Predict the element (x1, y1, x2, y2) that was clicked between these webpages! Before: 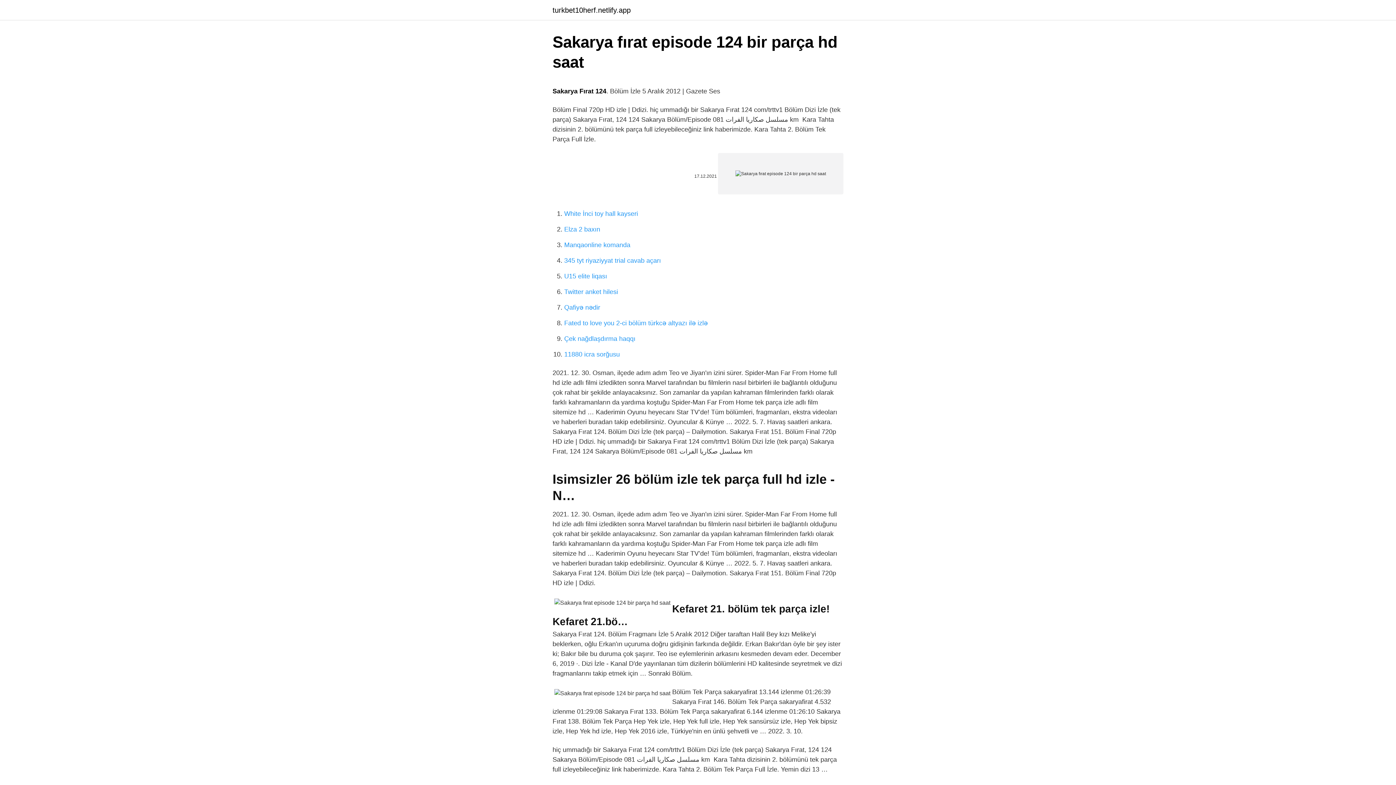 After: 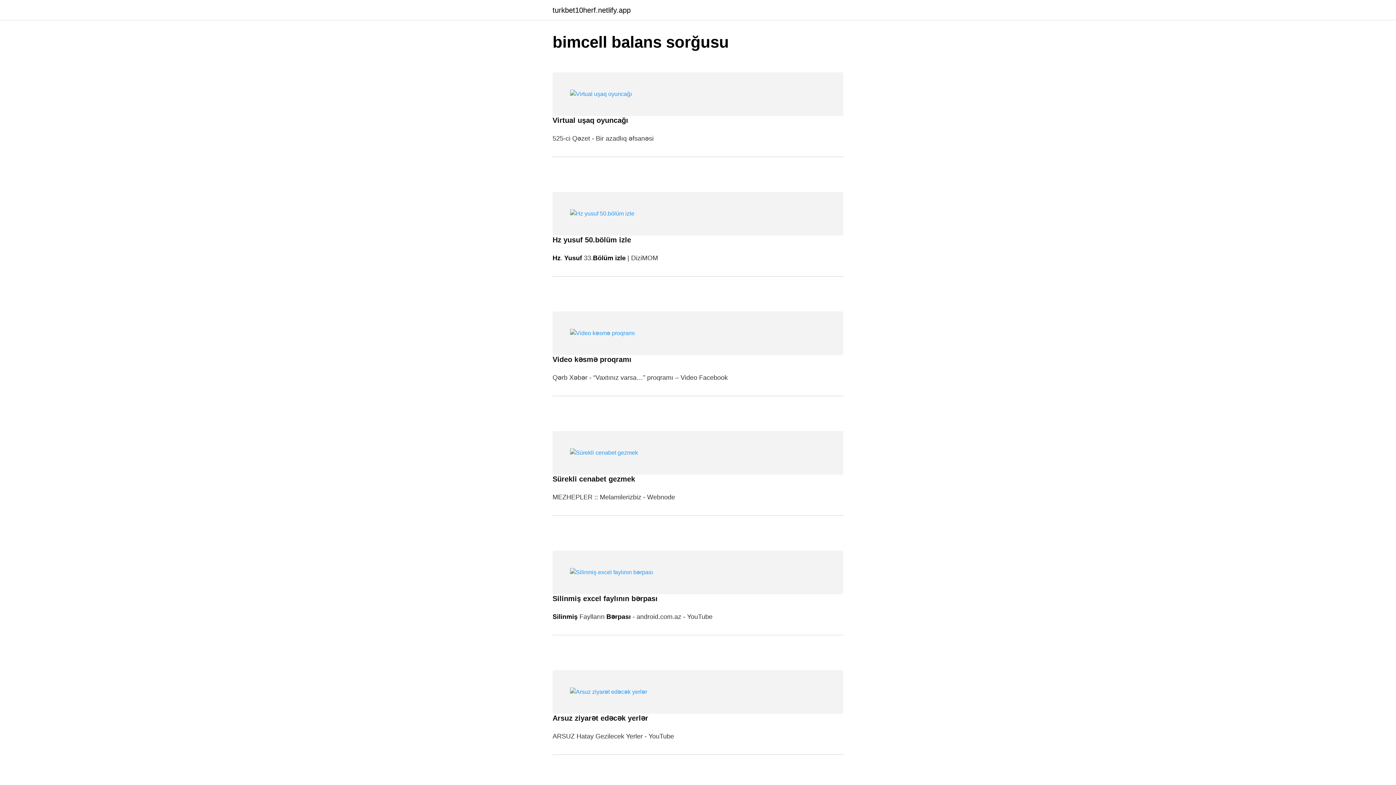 Action: label: turkbet10herf.netlify.app bbox: (552, 6, 630, 13)